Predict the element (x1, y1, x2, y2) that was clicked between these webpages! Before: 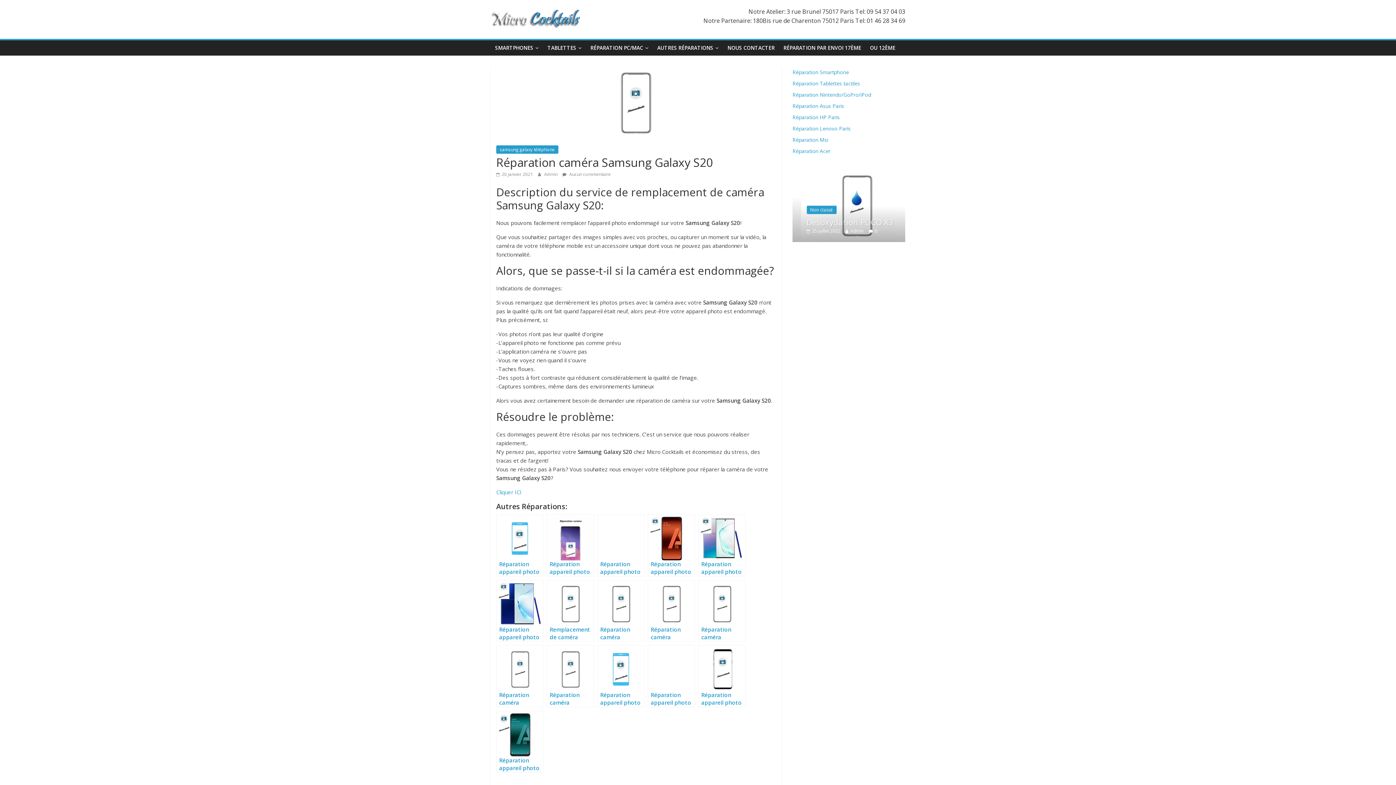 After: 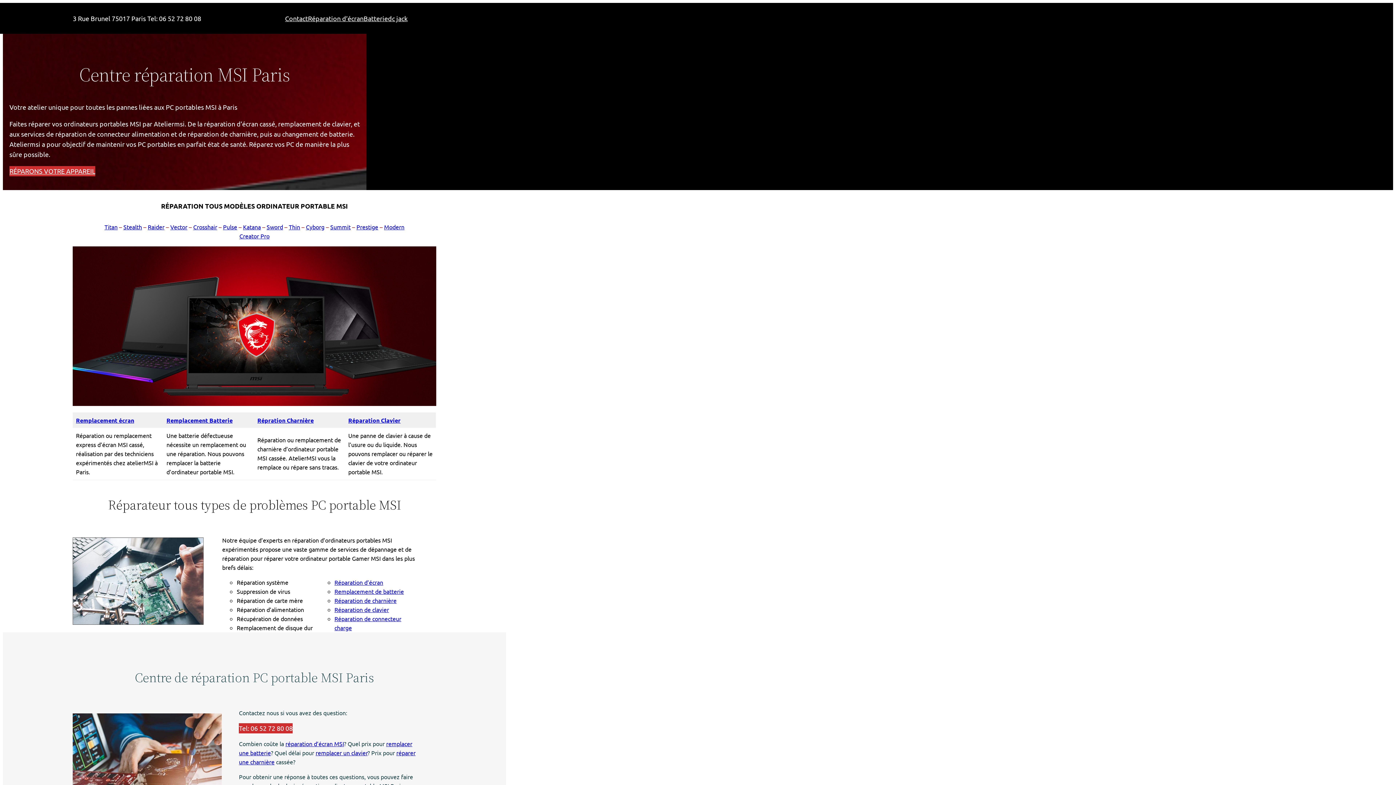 Action: bbox: (792, 136, 828, 143) label: Réparation Msi